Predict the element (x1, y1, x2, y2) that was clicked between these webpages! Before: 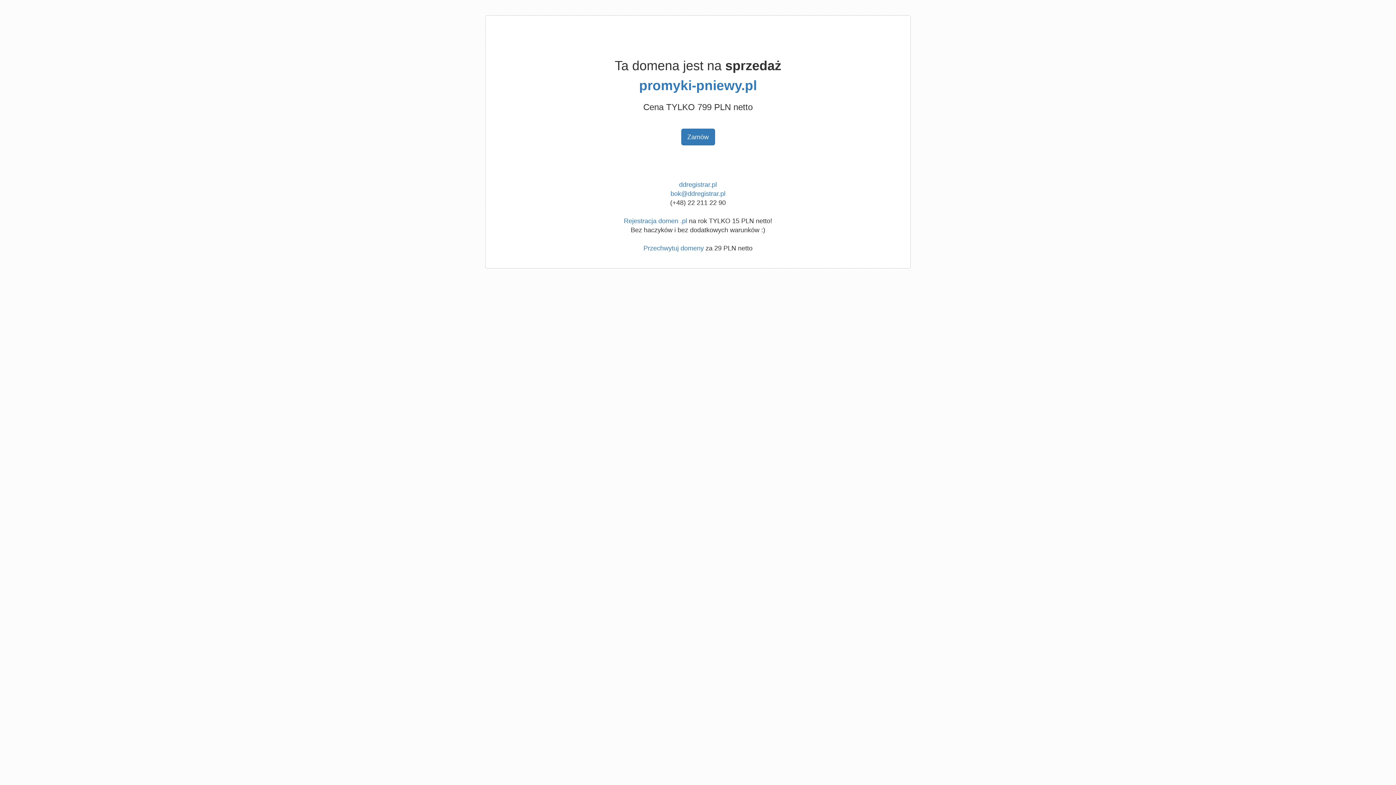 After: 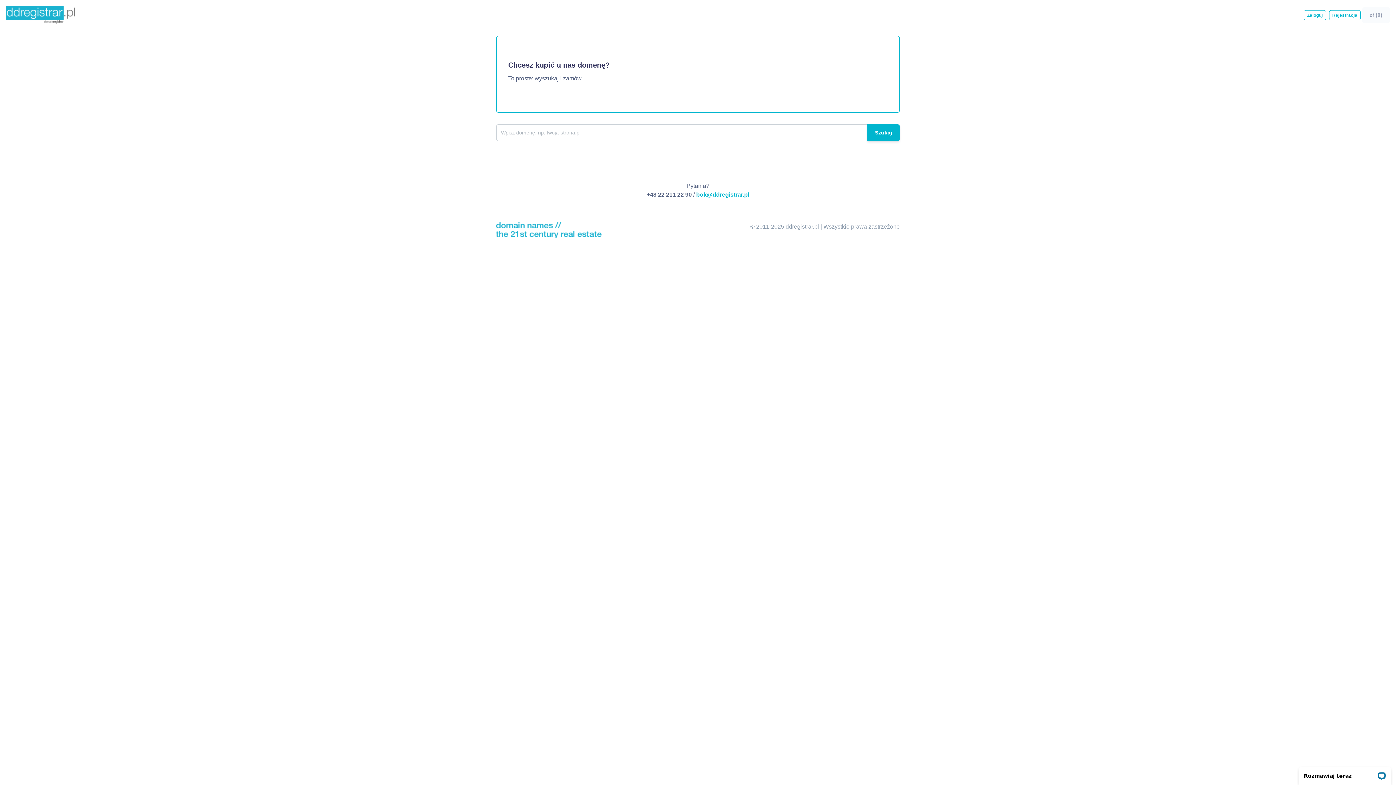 Action: bbox: (624, 217, 687, 224) label: Rejestracja domen .pl